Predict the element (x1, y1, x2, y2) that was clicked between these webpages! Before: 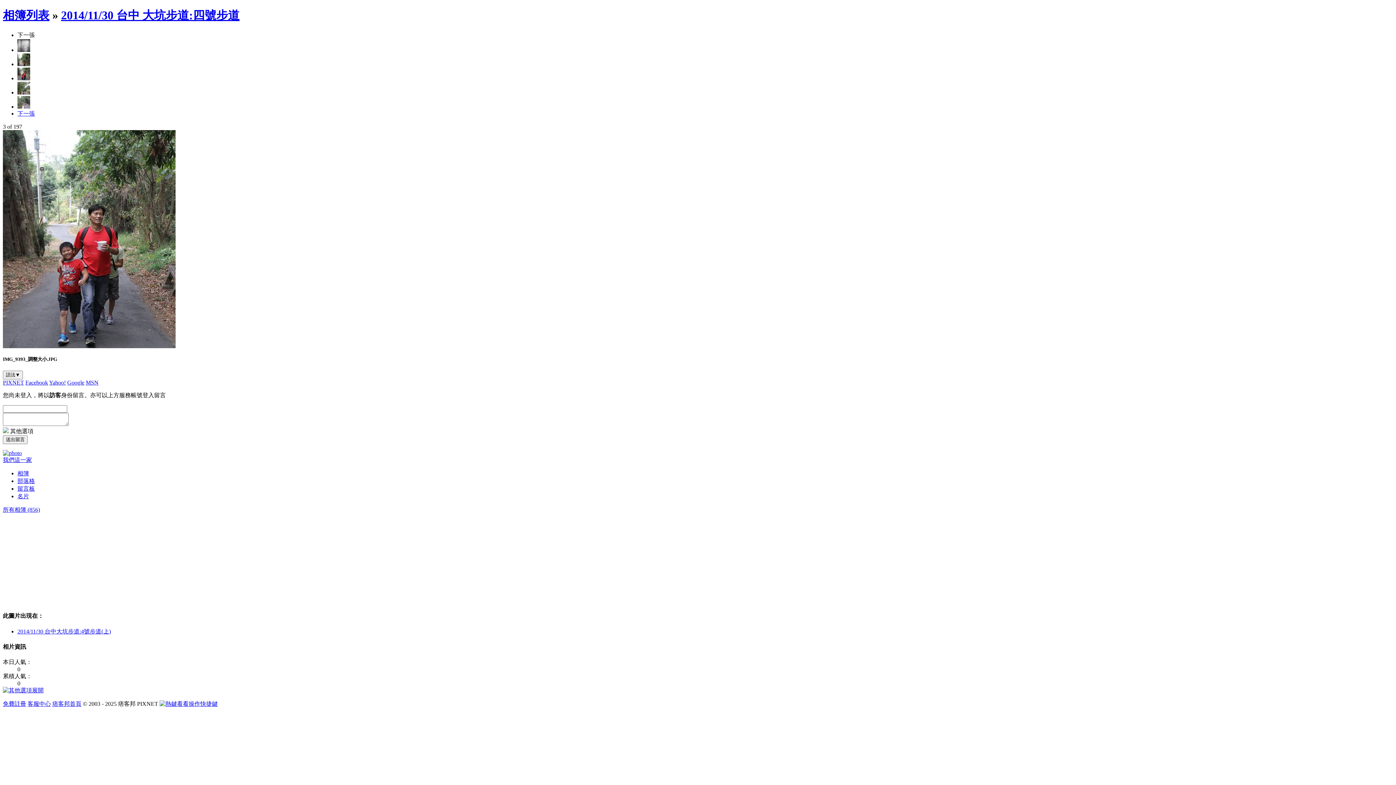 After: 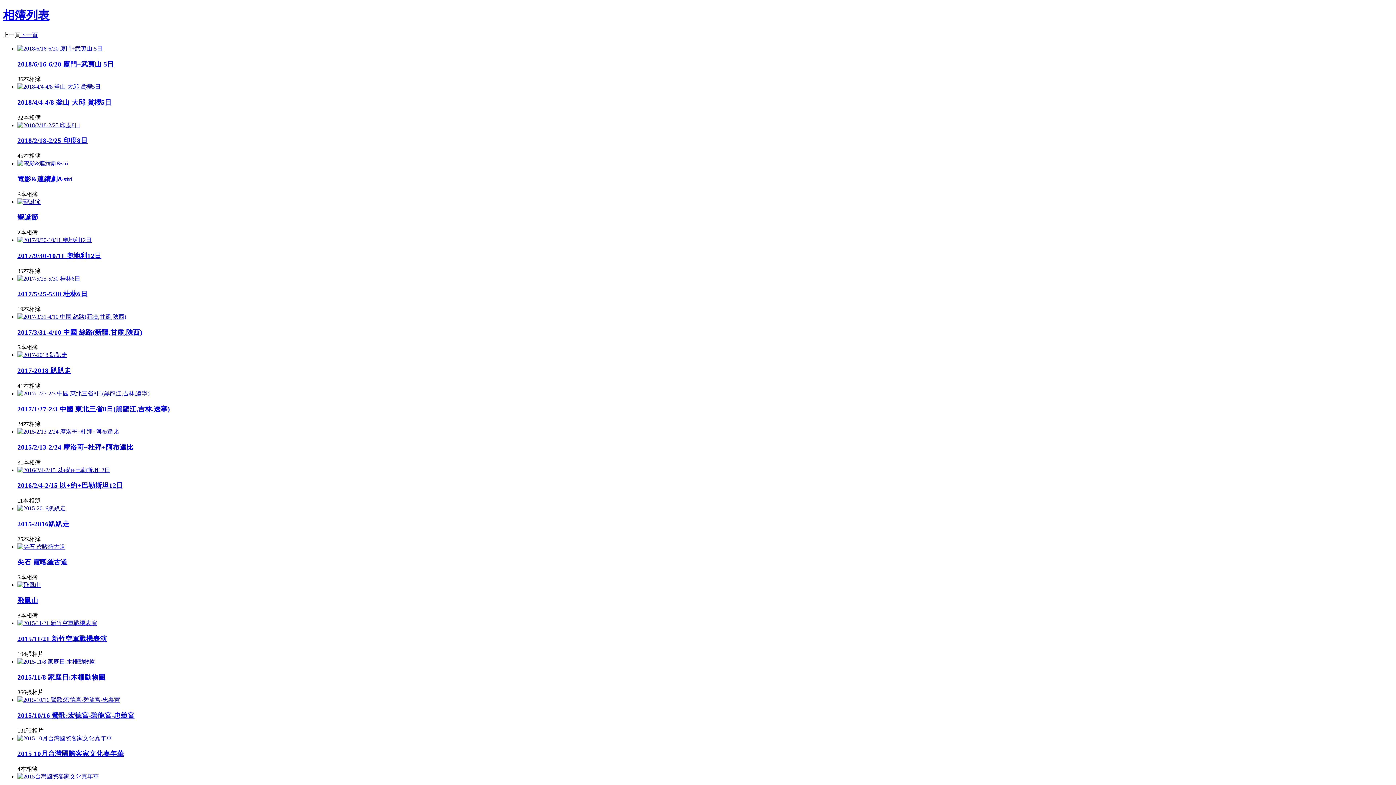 Action: bbox: (2, 506, 40, 513) label: 所有相簿 (856)